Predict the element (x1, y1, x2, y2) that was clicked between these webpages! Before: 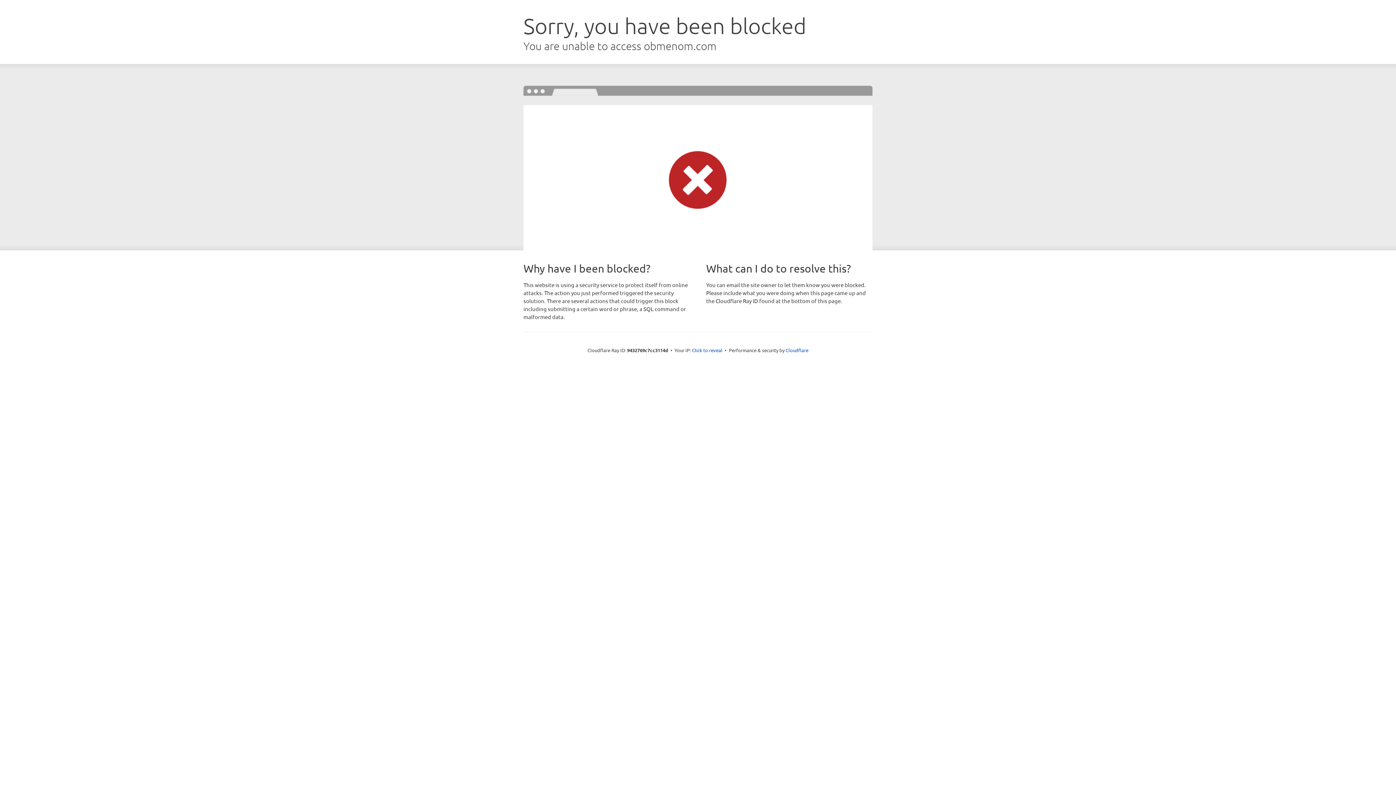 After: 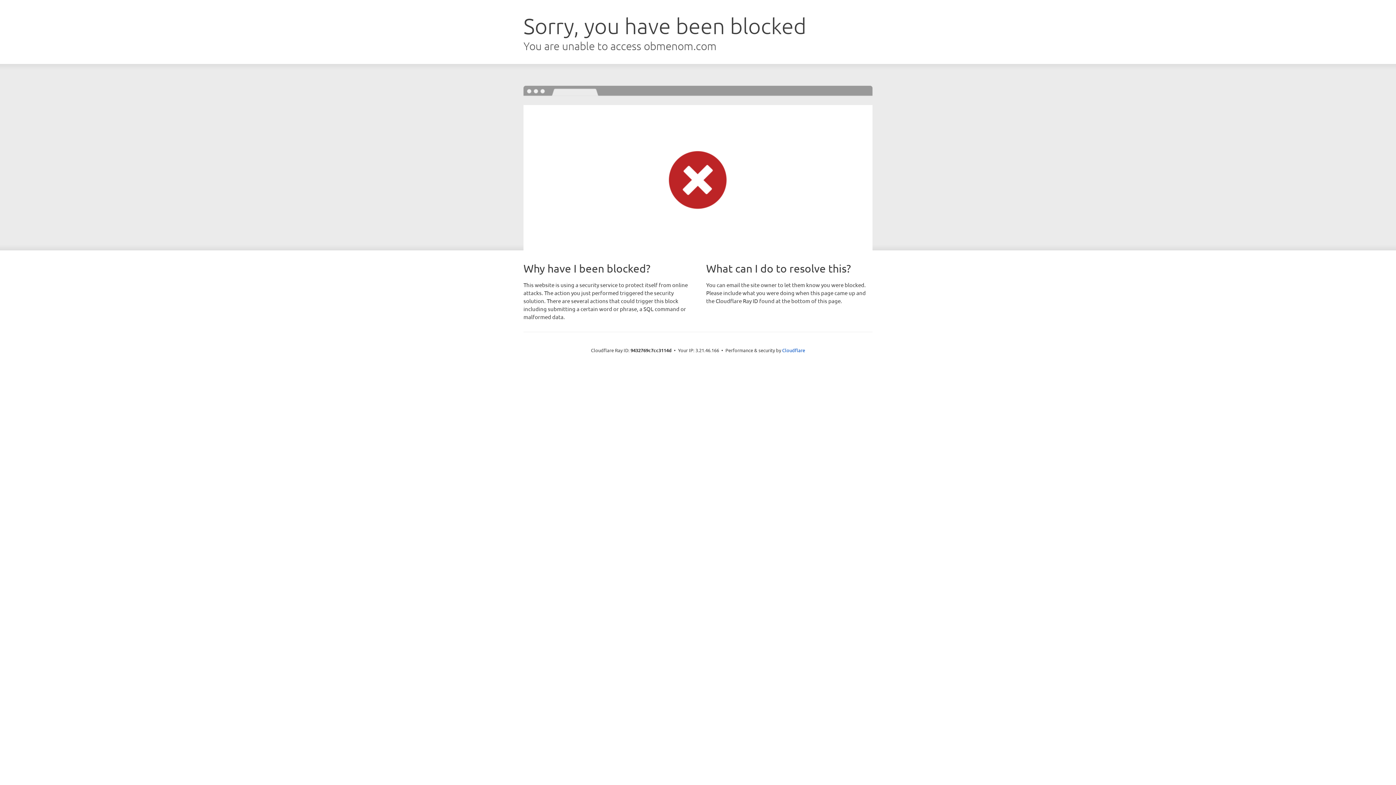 Action: bbox: (692, 346, 722, 353) label: Click to reveal